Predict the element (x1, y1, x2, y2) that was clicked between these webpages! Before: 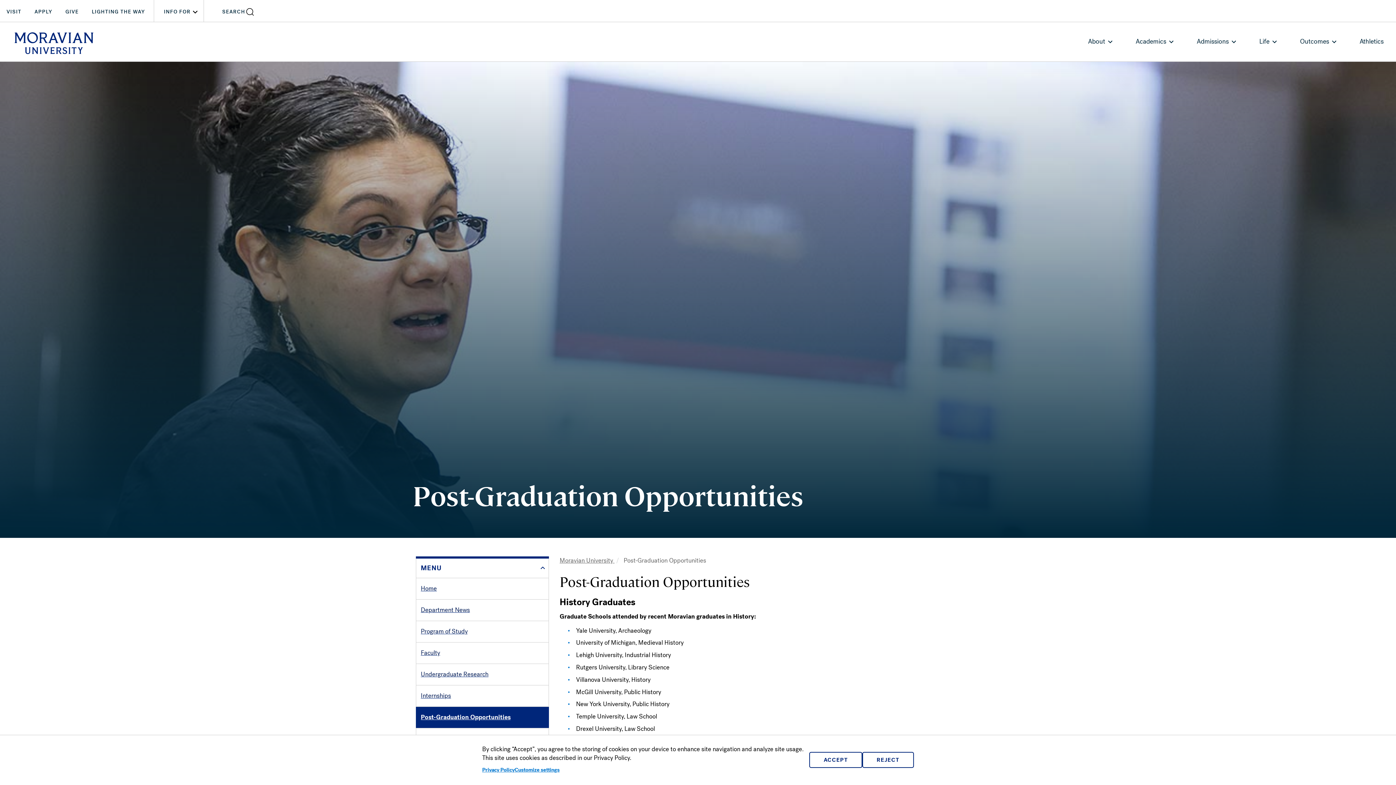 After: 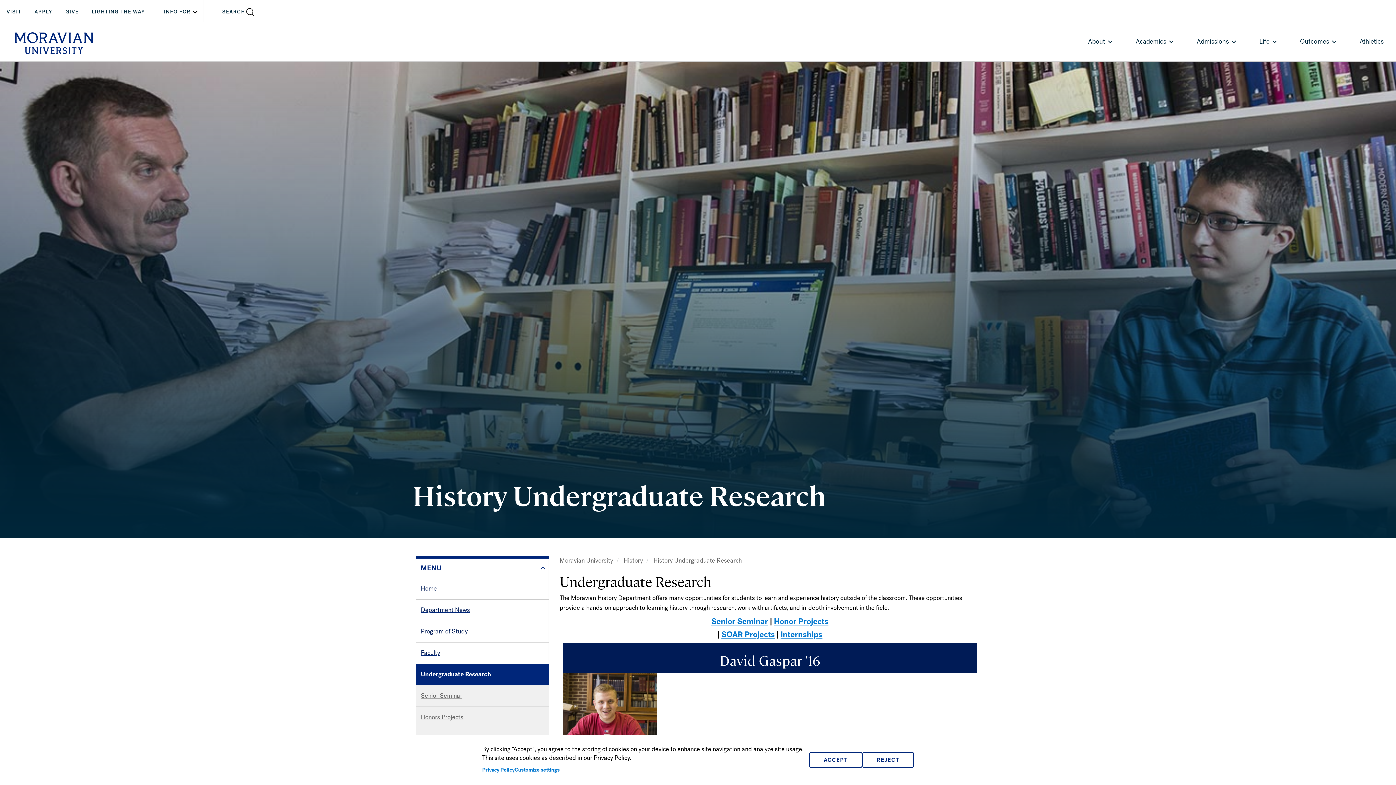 Action: label: Undergraduate Research bbox: (416, 663, 548, 685)